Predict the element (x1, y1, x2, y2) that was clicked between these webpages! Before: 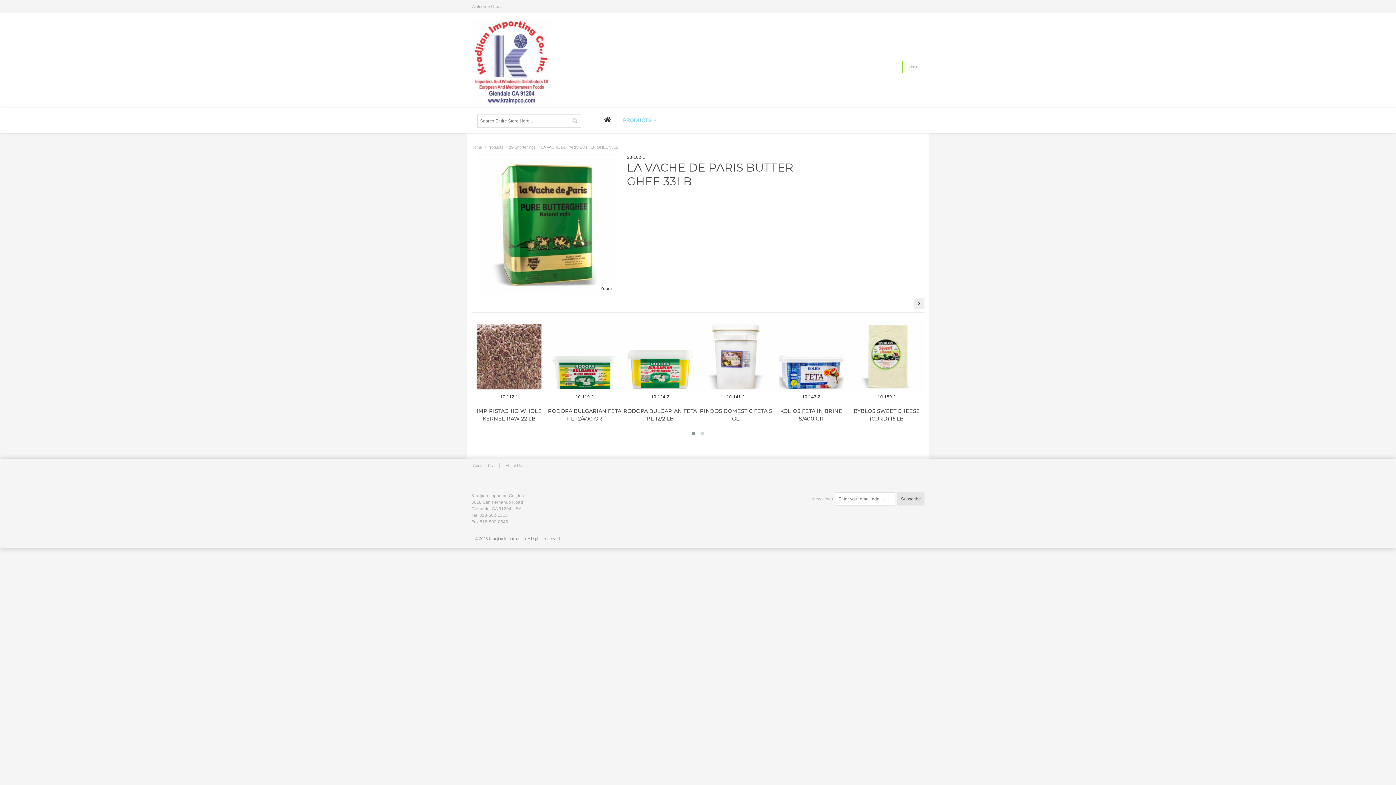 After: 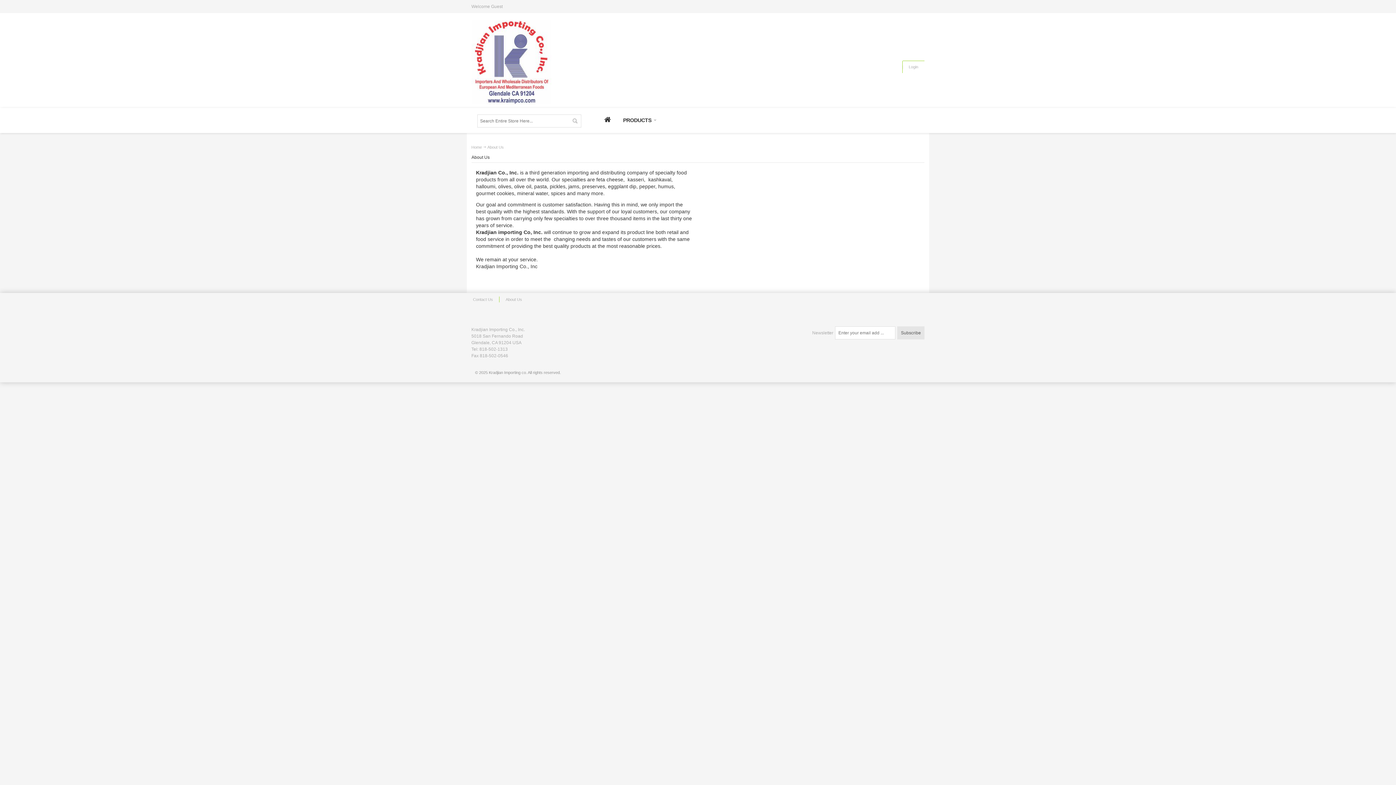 Action: label: About Us bbox: (499, 462, 528, 468)